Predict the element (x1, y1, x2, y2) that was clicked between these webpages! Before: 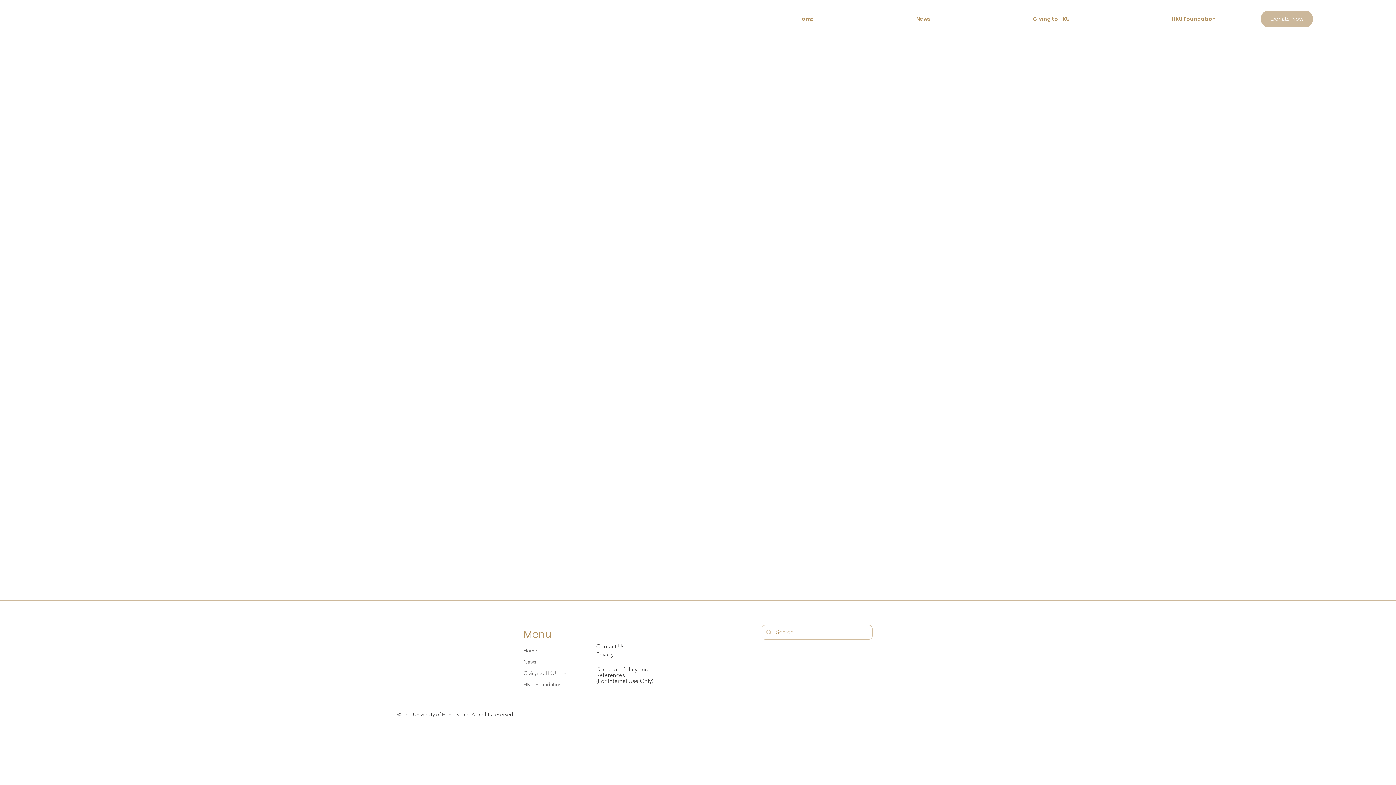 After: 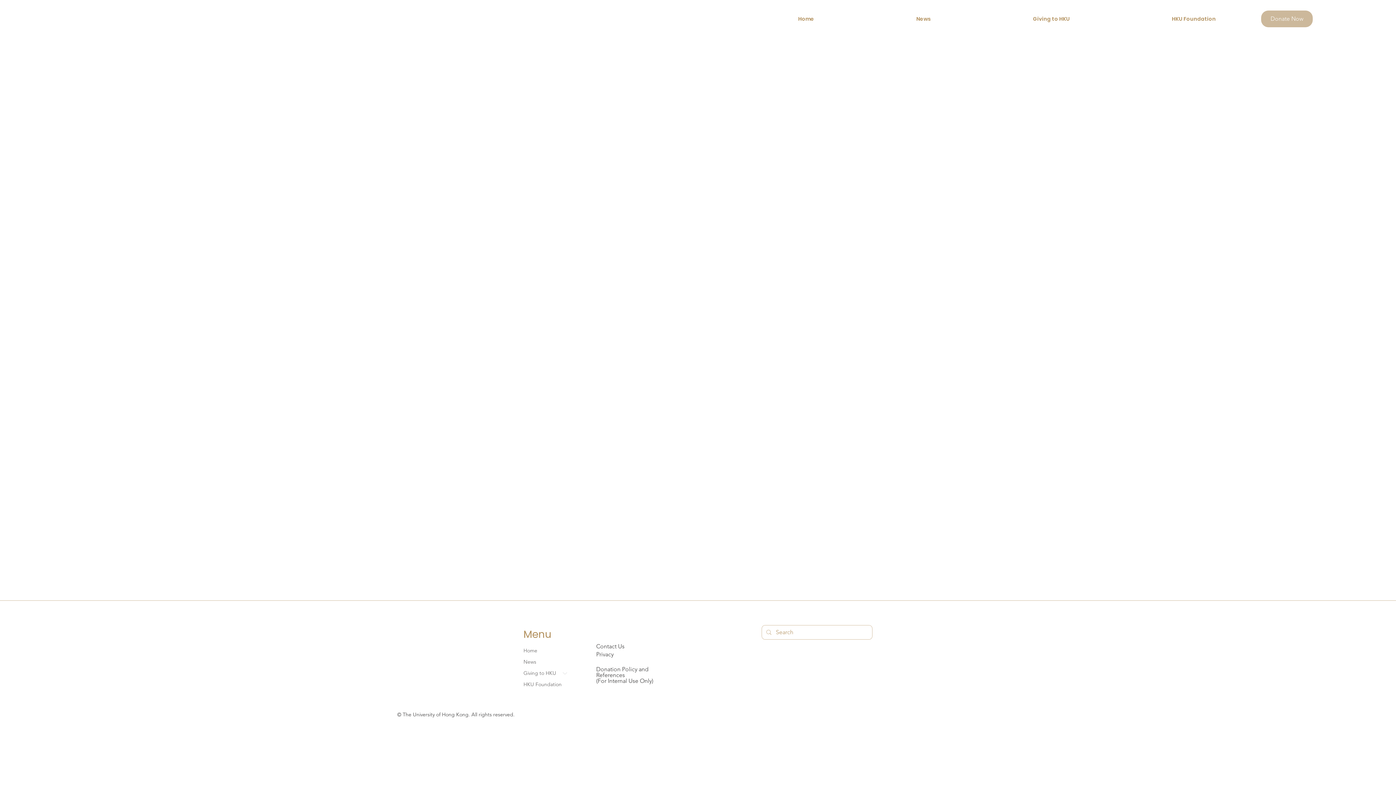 Action: bbox: (596, 666, 648, 678) label: Donation Policy and References